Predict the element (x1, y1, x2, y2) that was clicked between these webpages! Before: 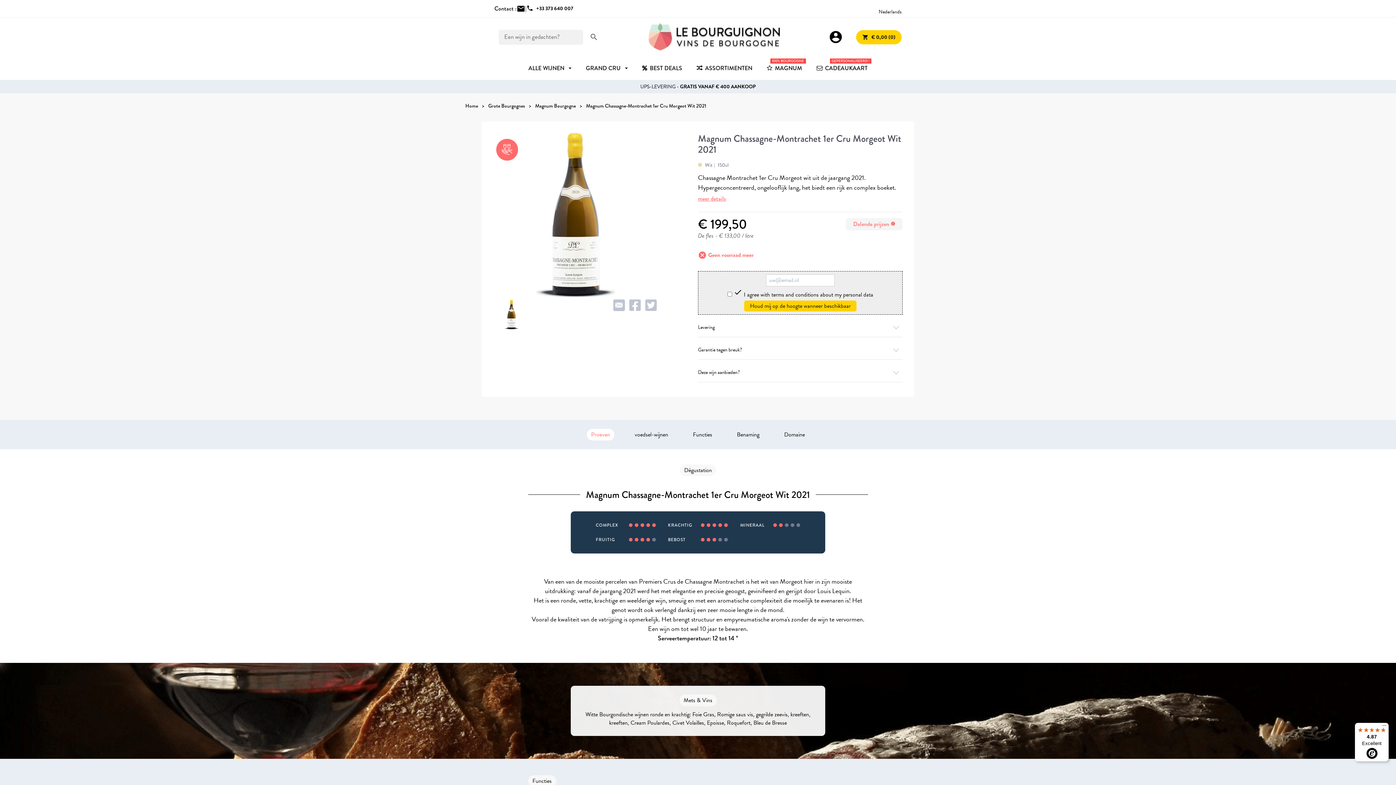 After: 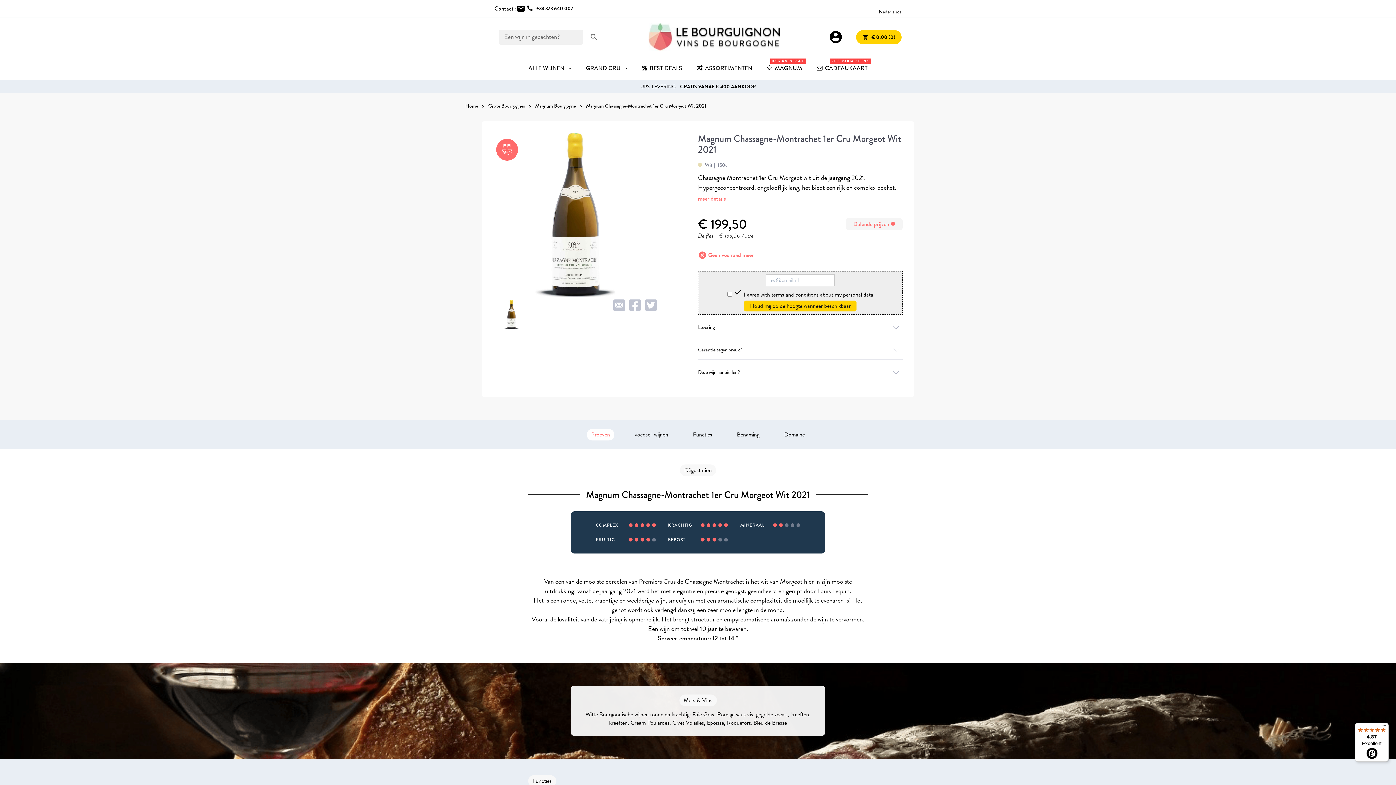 Action: bbox: (645, 299, 657, 311)